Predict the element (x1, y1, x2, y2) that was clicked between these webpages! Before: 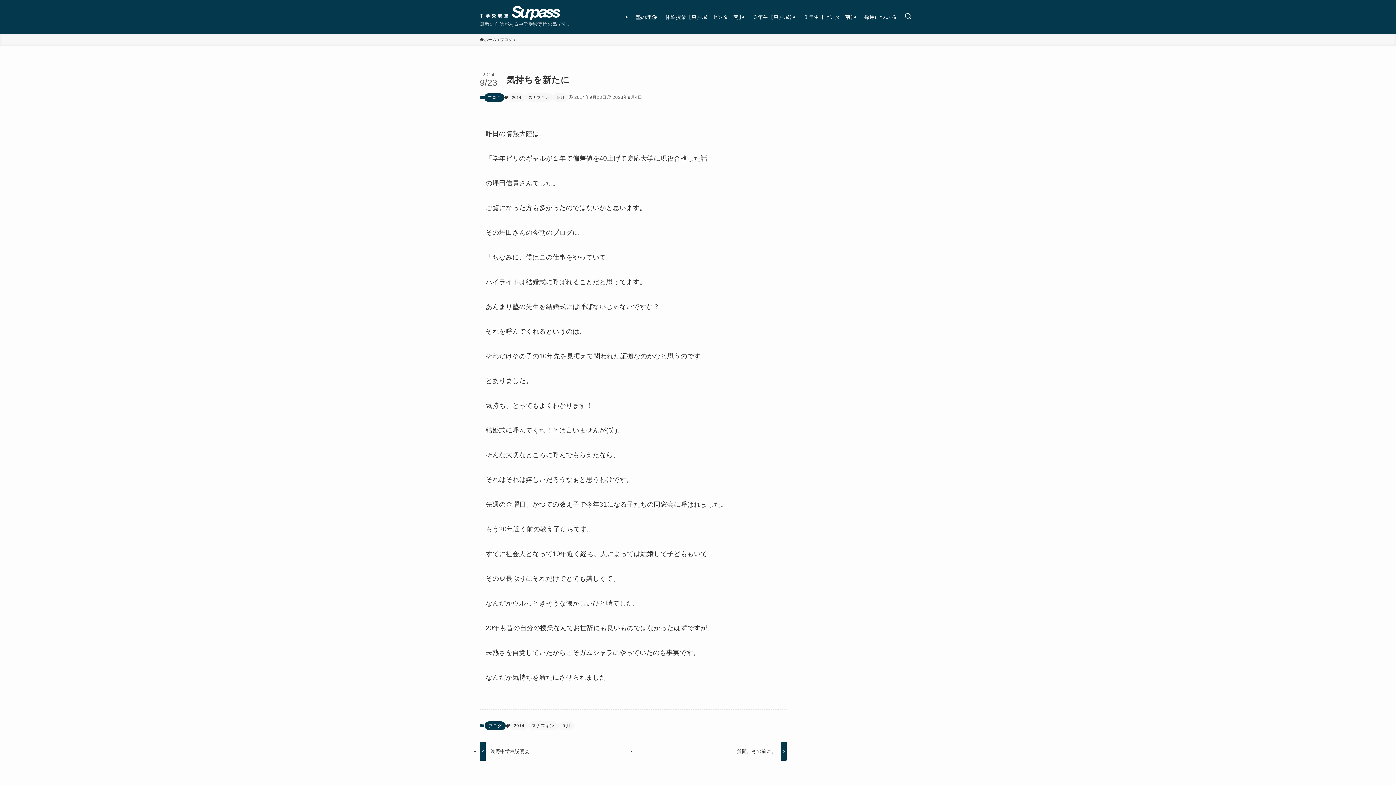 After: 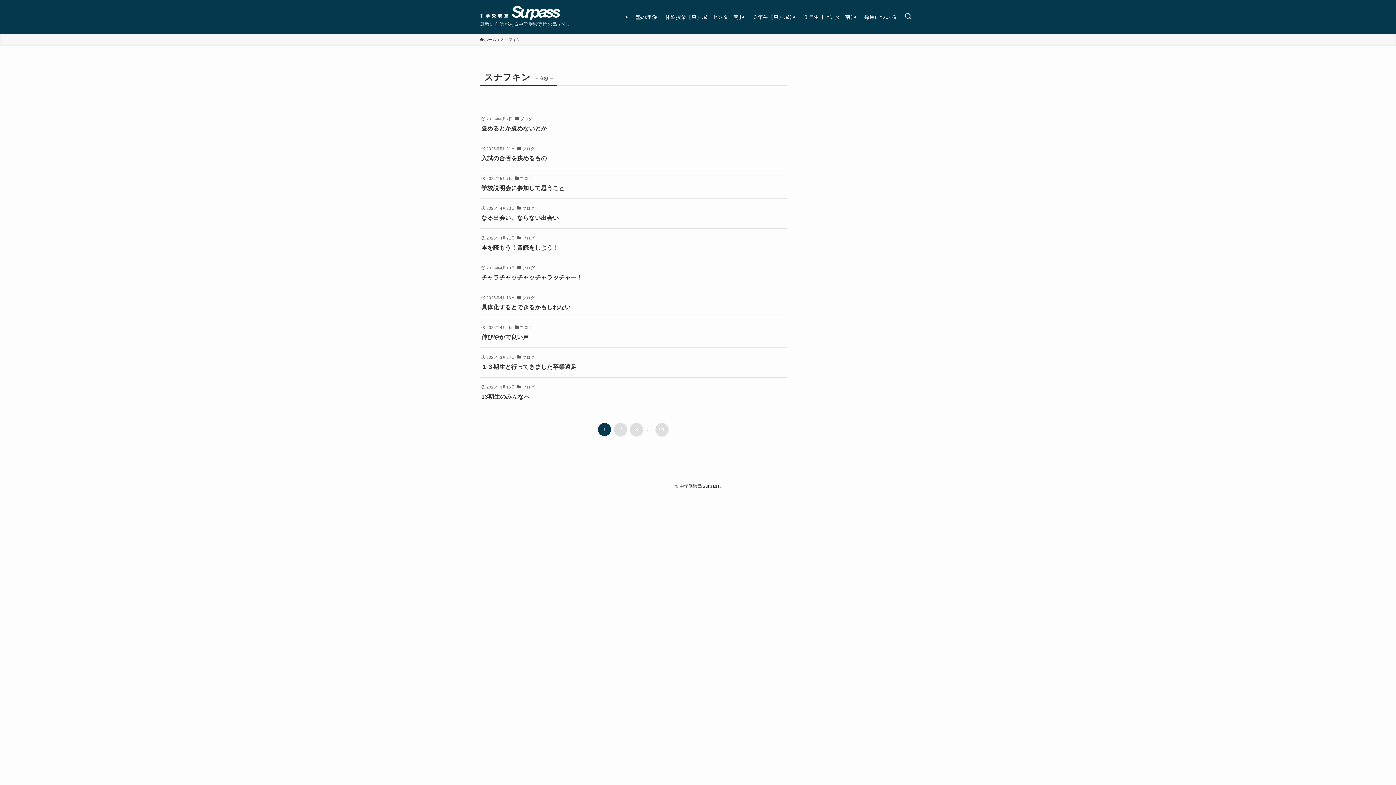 Action: bbox: (528, 721, 558, 730) label: スナフキン